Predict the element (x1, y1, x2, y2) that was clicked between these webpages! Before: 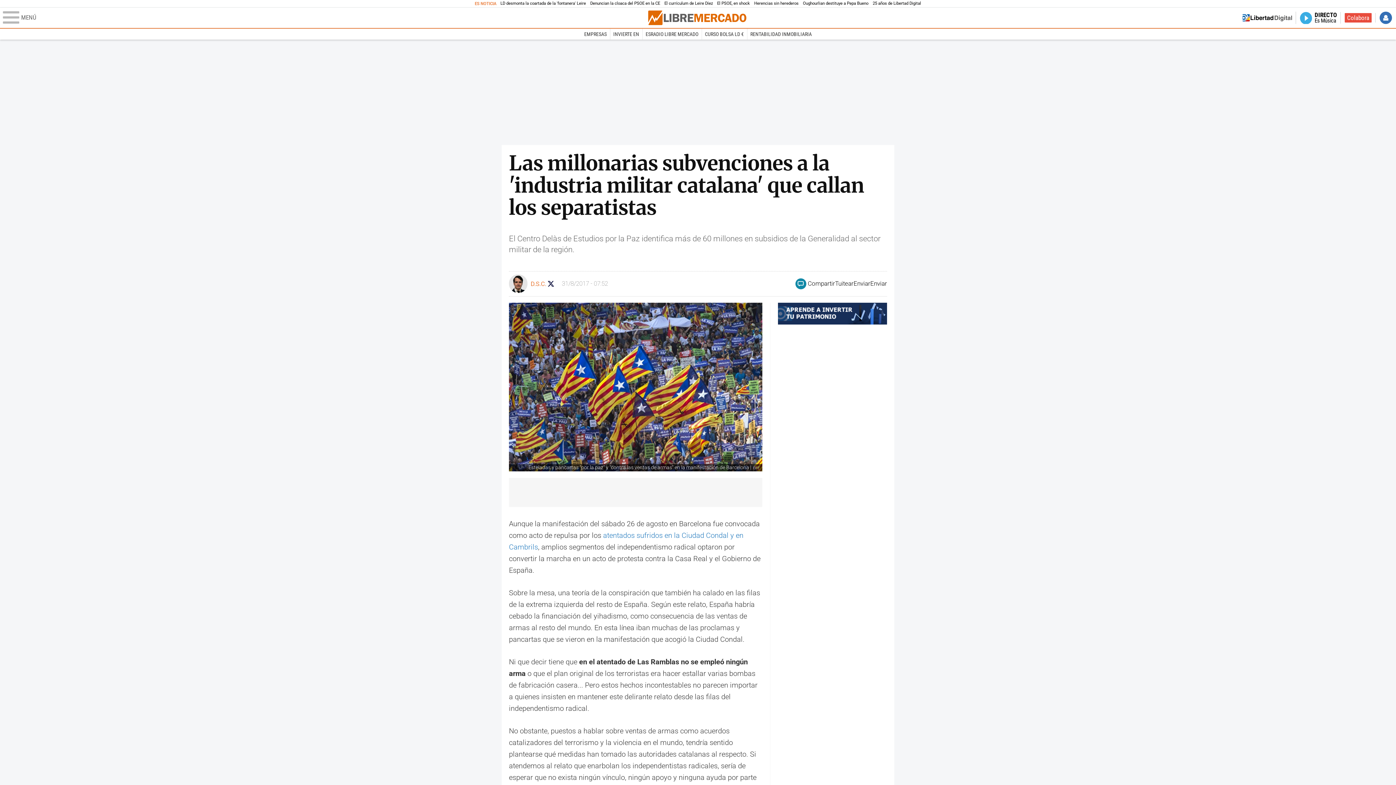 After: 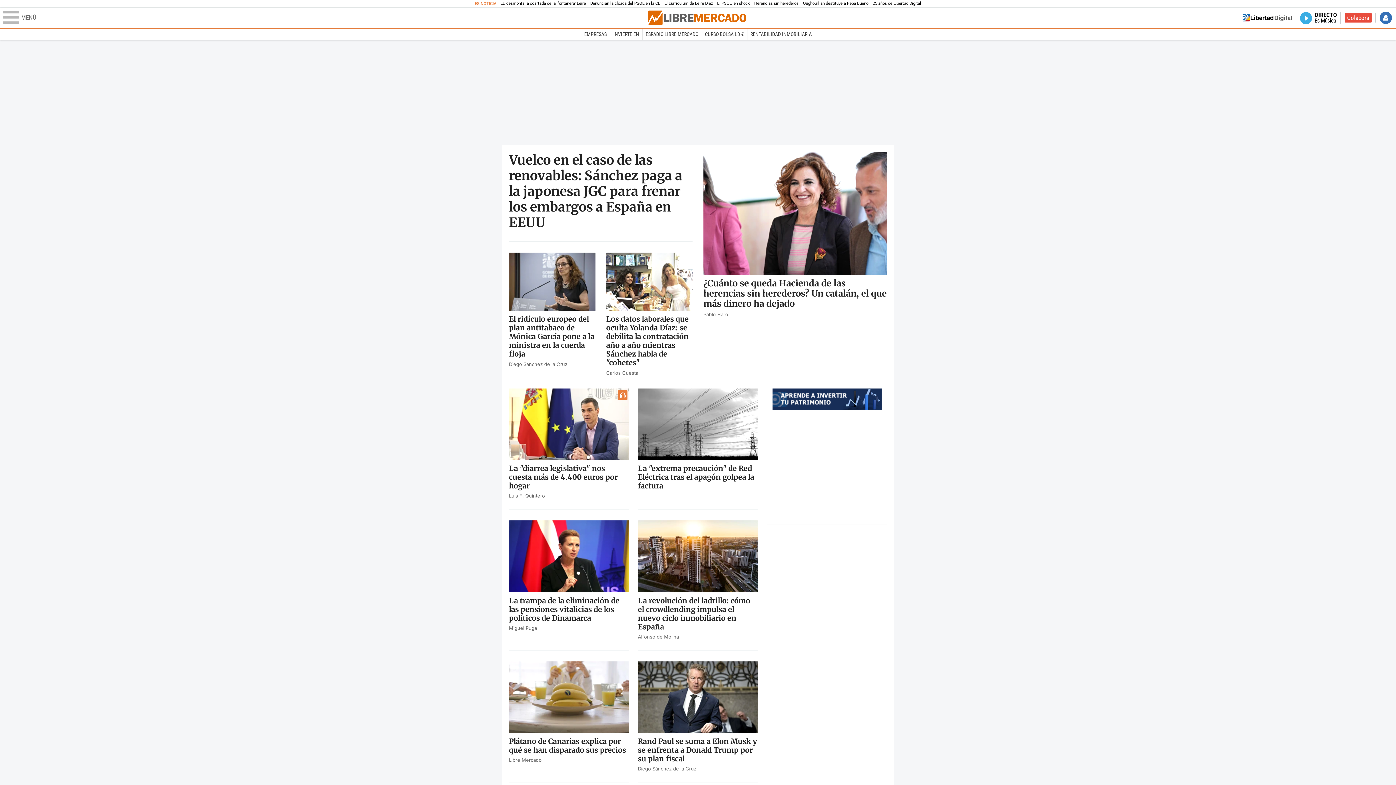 Action: bbox: (647, 10, 748, 24)